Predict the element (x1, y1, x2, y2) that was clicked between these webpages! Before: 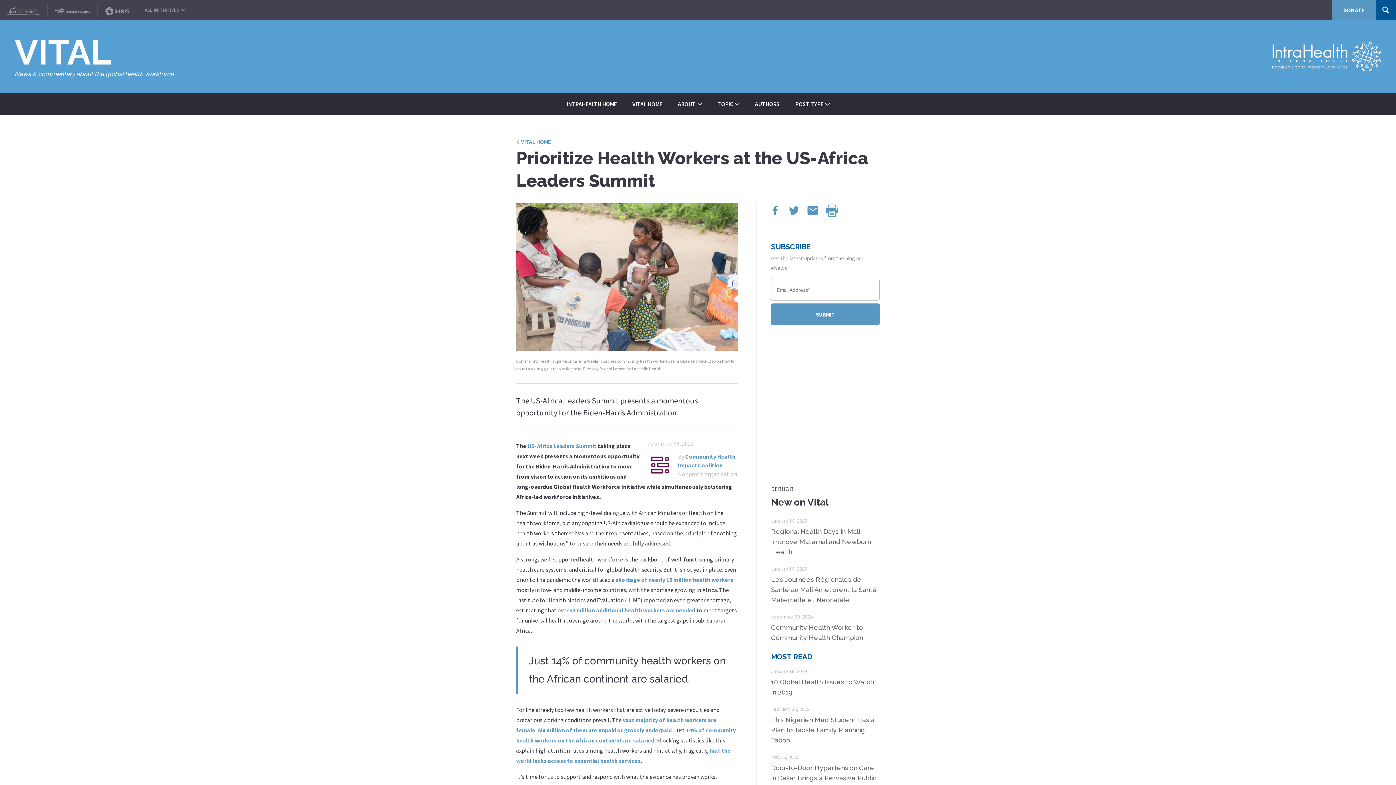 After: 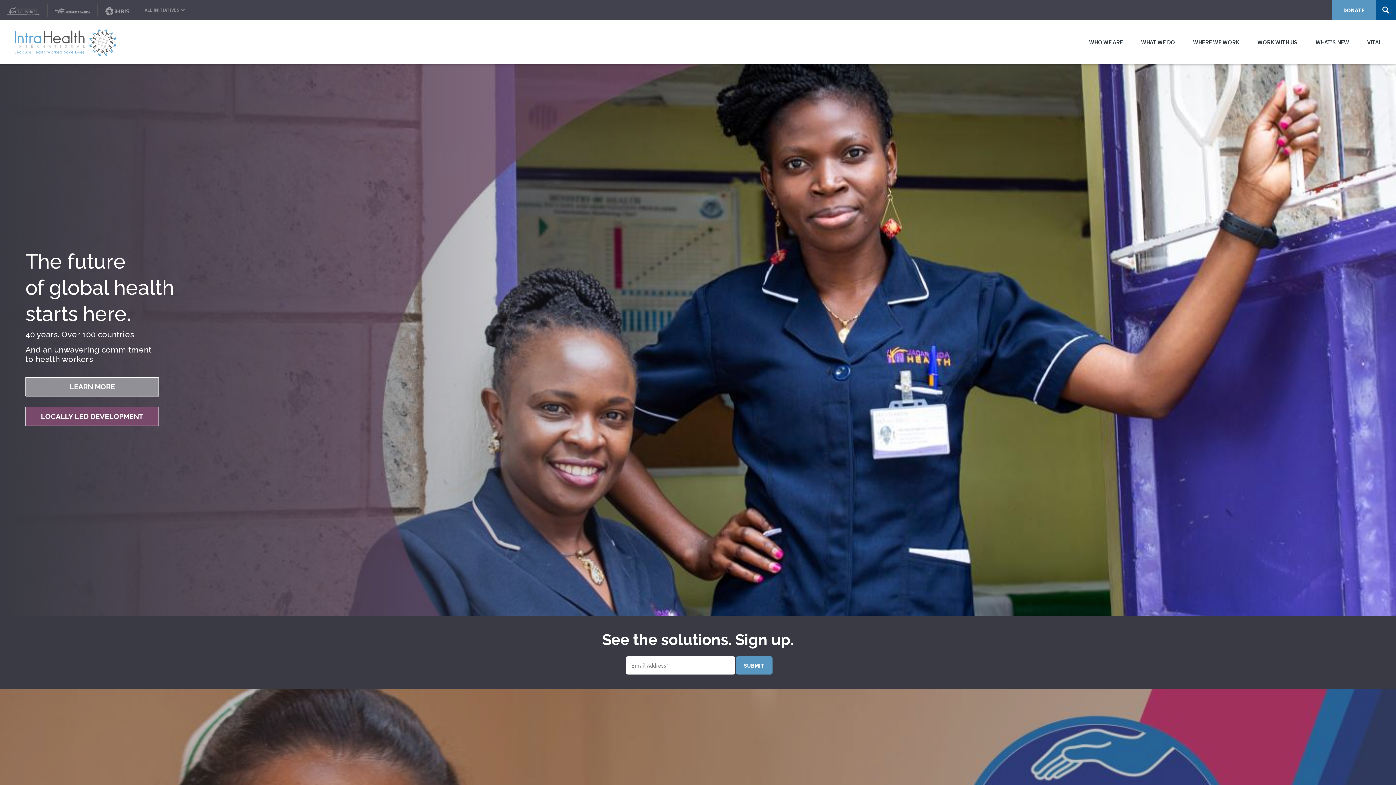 Action: bbox: (559, 98, 624, 109) label: INTRAHEALTH HOME